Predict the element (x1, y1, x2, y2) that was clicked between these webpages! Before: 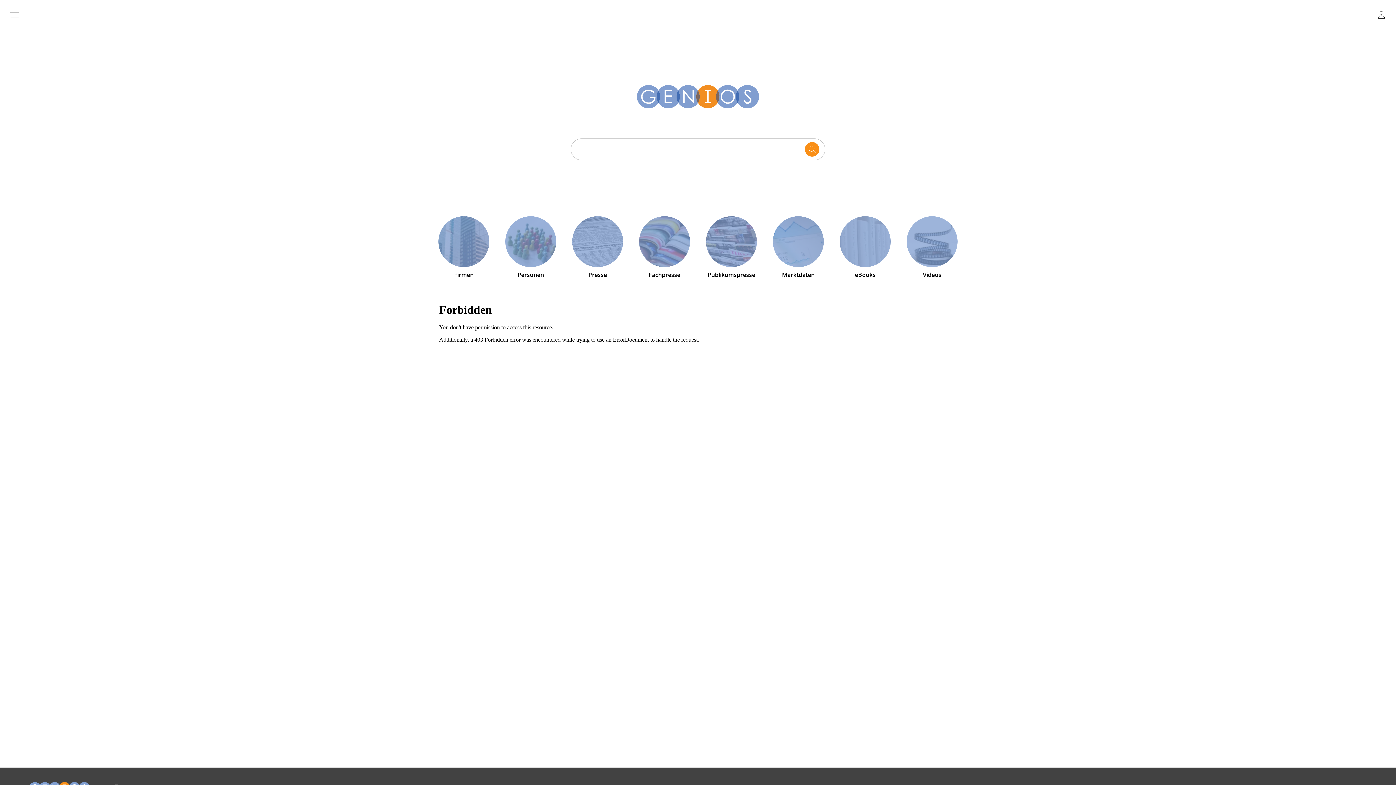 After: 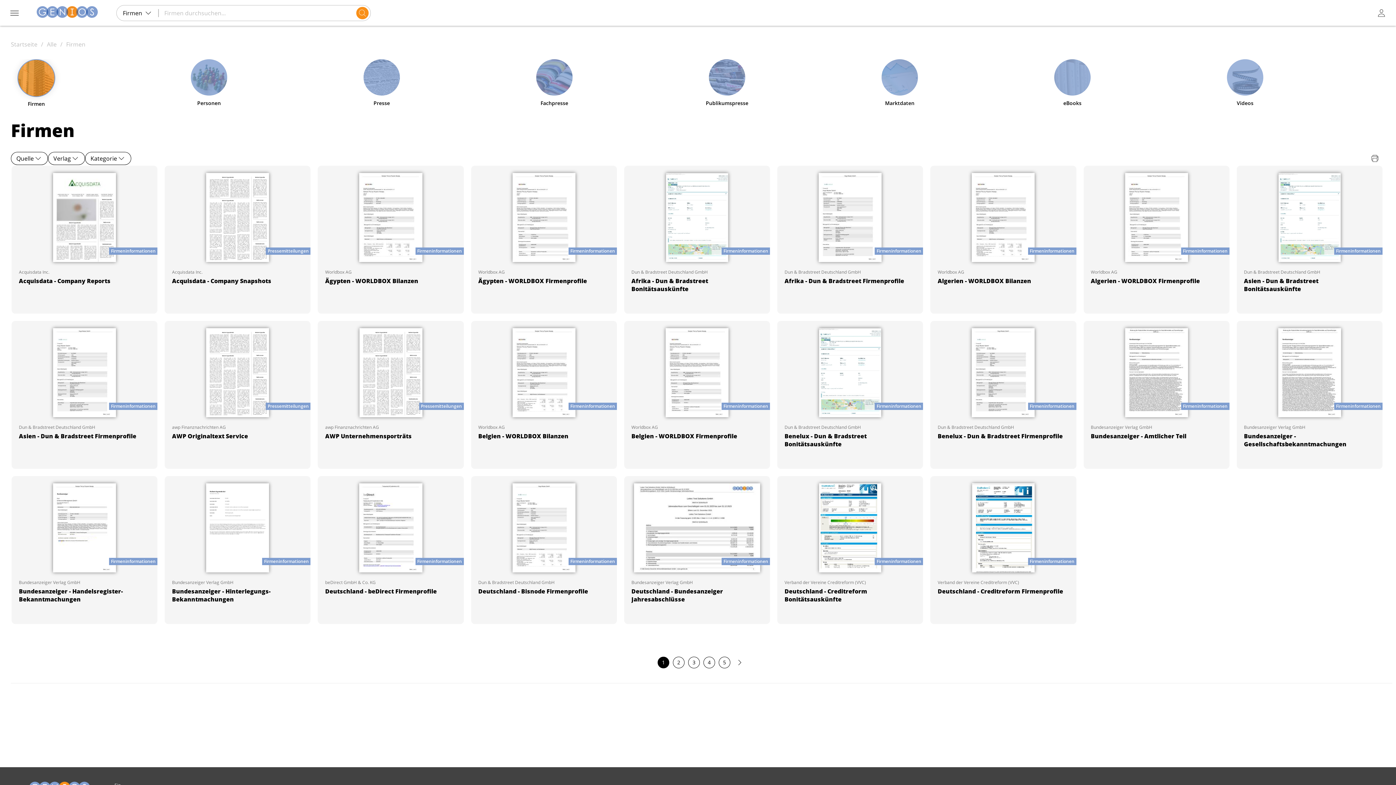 Action: label: Firmen bbox: (438, 216, 489, 267)